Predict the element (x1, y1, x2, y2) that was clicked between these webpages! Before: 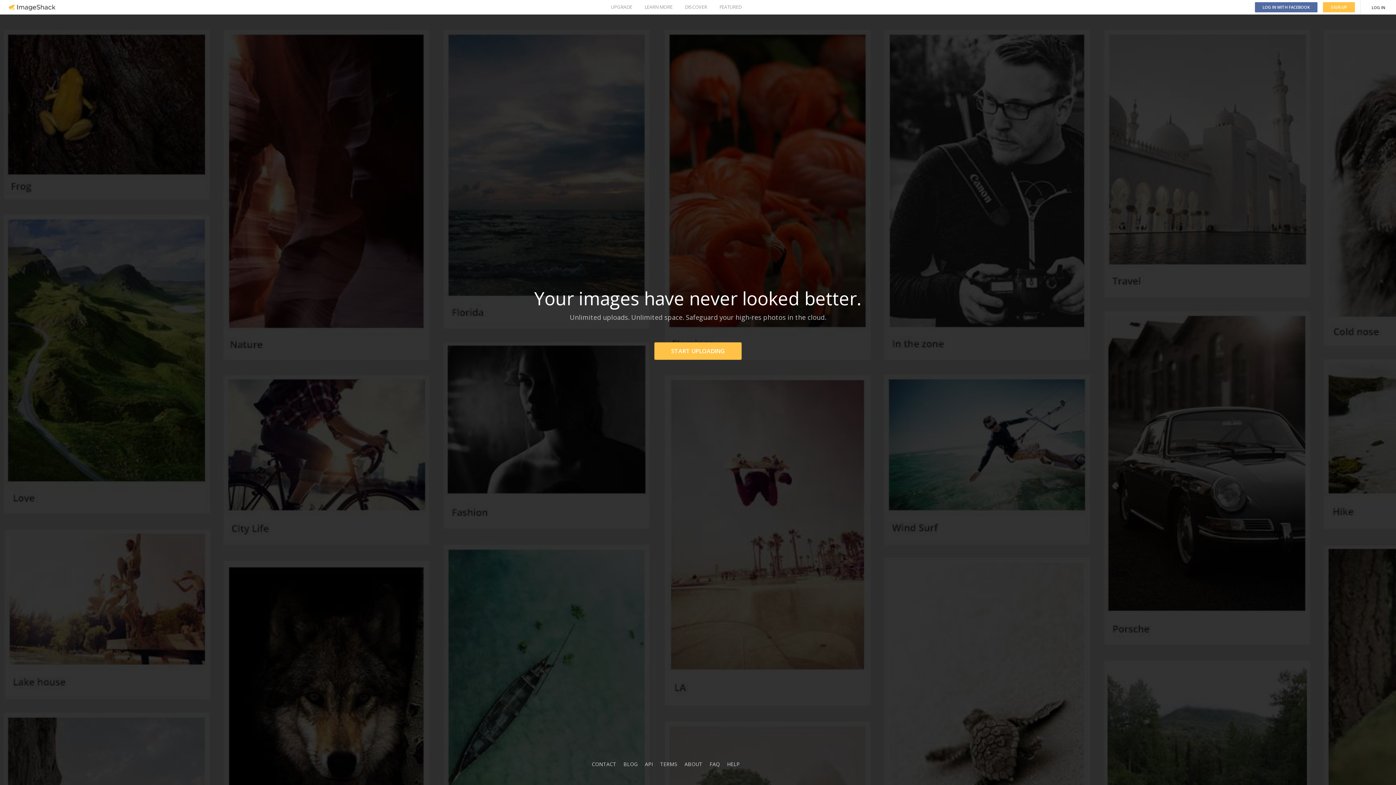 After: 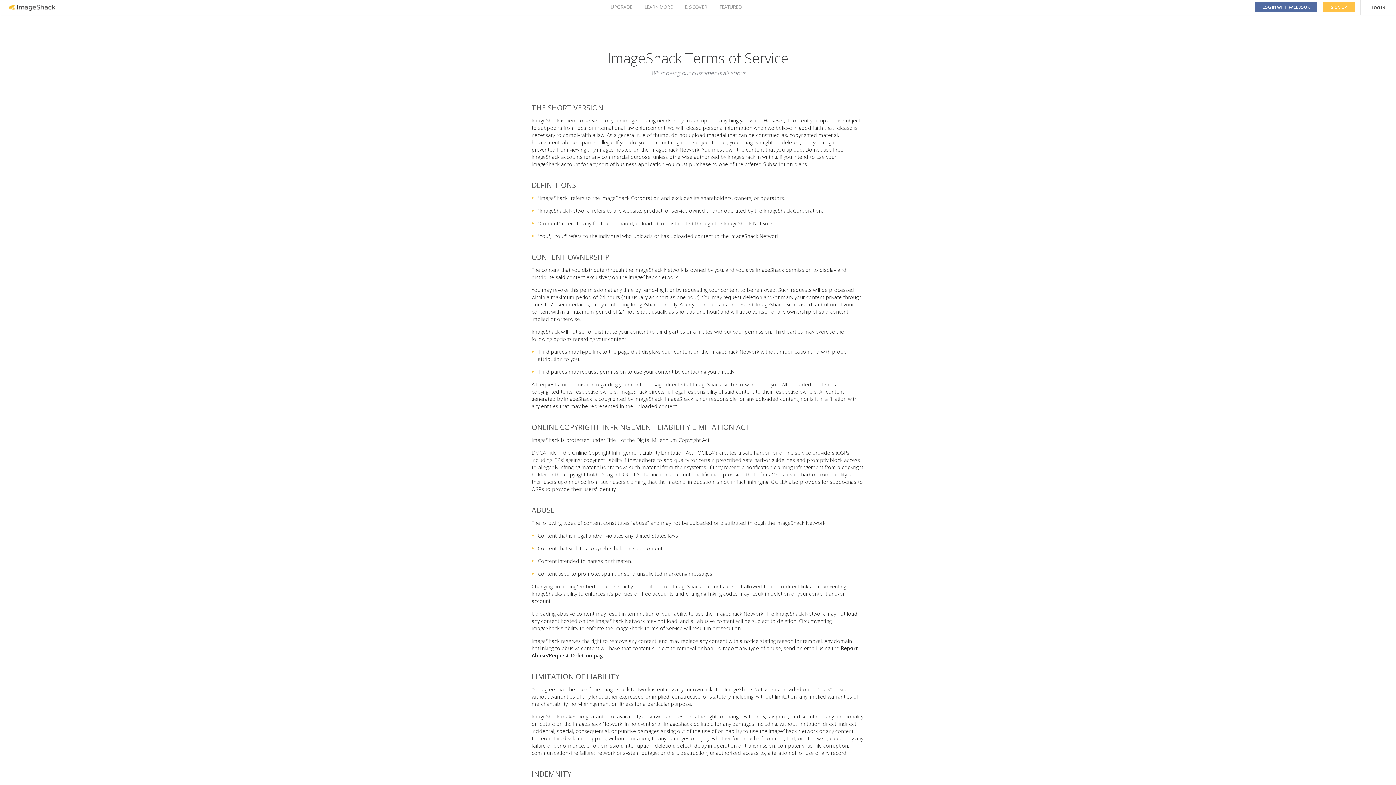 Action: label: TERMS bbox: (660, 761, 677, 768)